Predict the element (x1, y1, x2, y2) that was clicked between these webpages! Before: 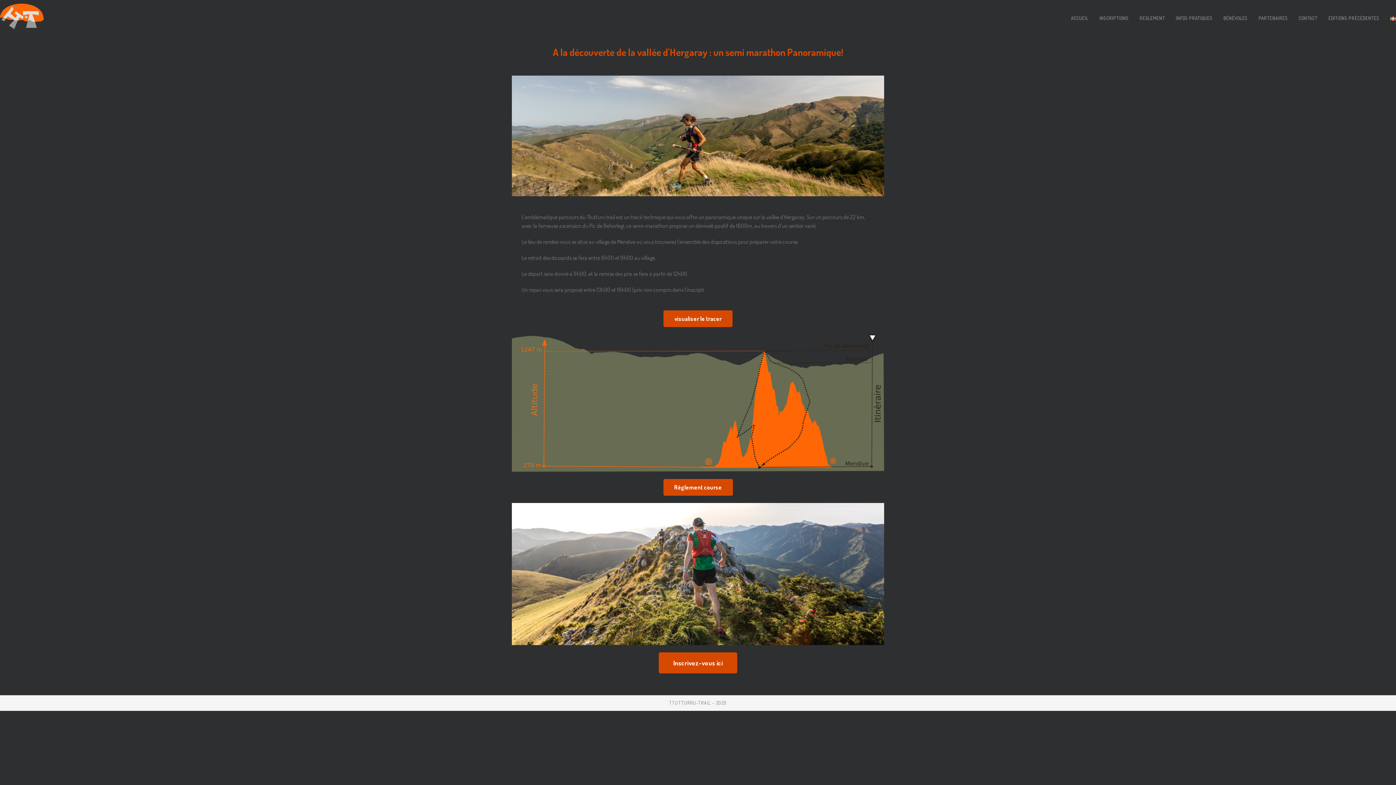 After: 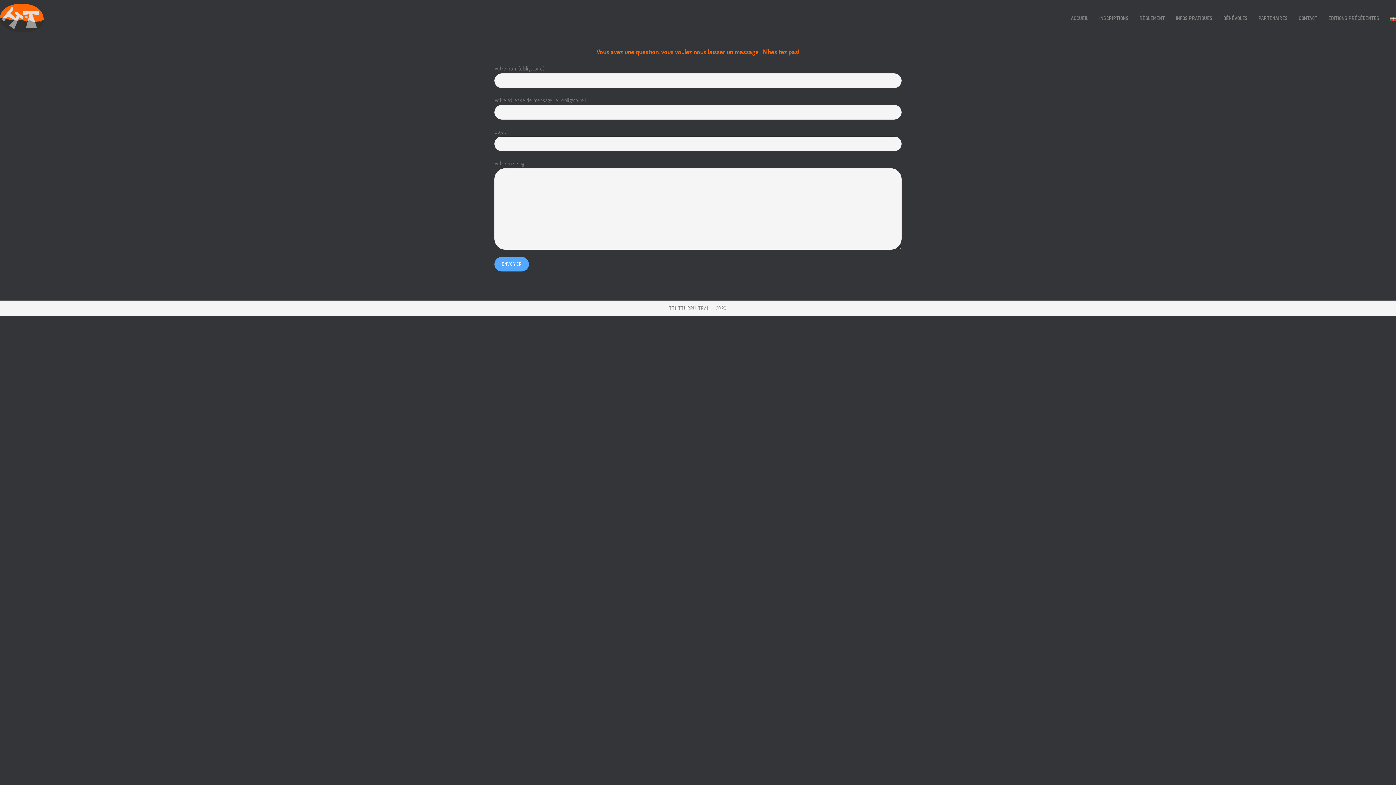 Action: label: CONTACT bbox: (1293, 0, 1323, 36)